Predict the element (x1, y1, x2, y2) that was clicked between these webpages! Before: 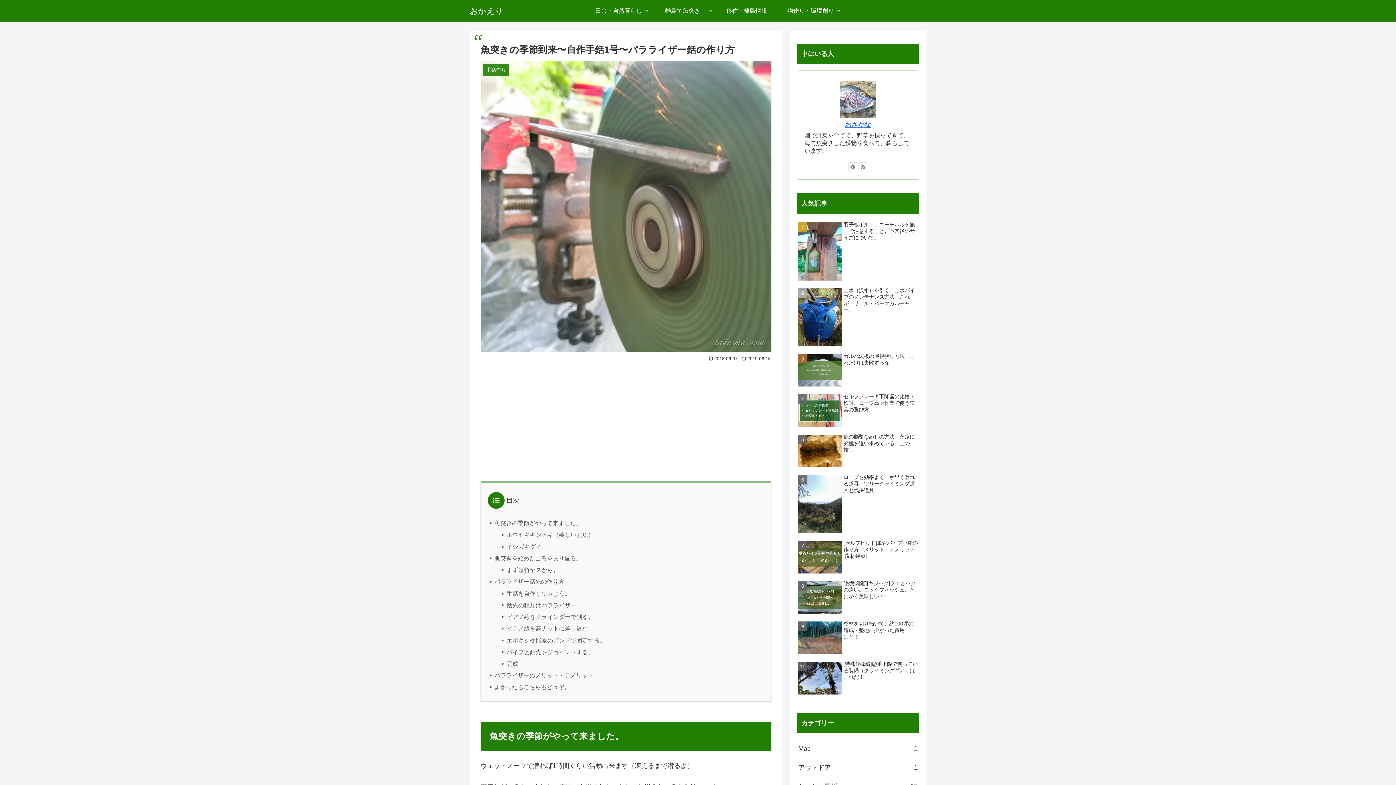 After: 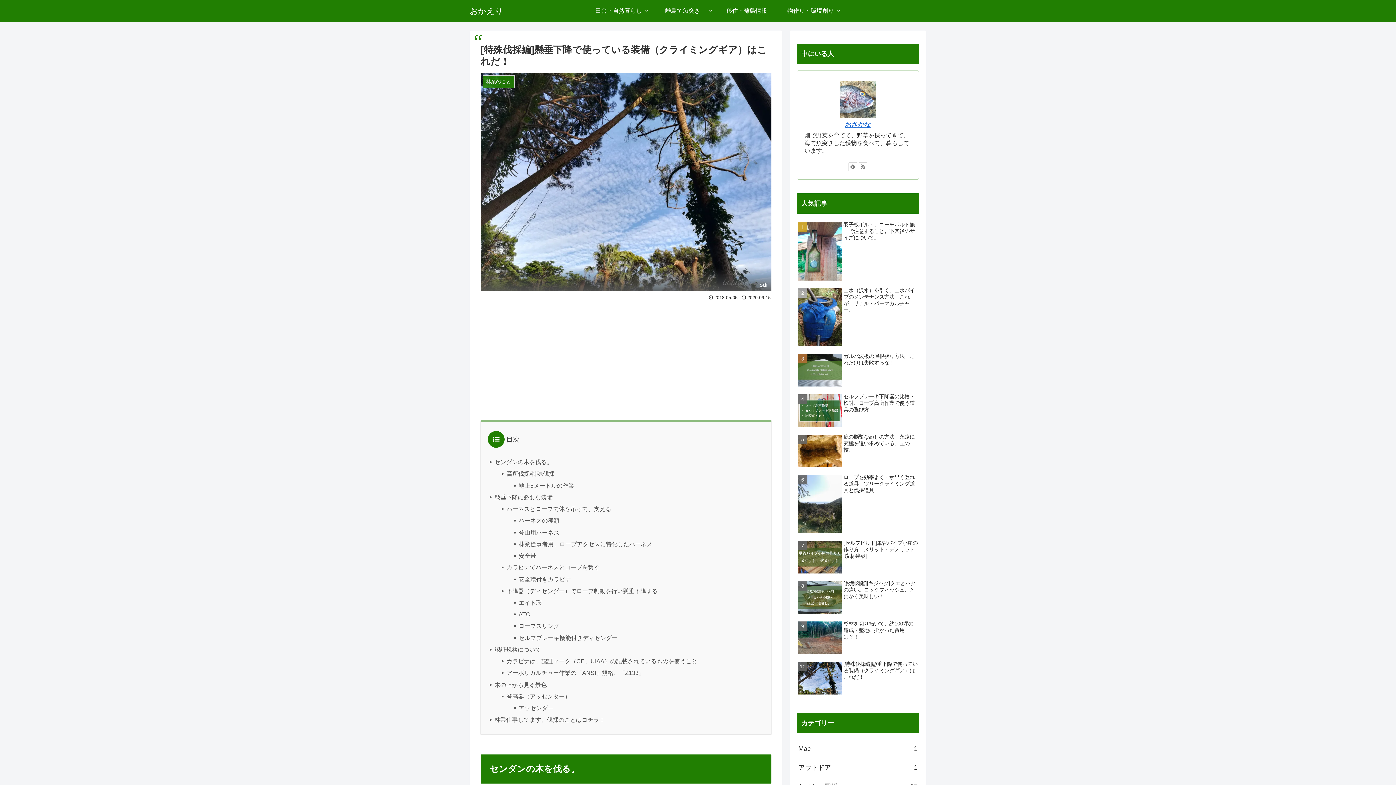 Action: label: [特殊伐採編]懸垂下降で使っている装備（クライミングギア）はこれだ！ bbox: (797, 659, 919, 698)